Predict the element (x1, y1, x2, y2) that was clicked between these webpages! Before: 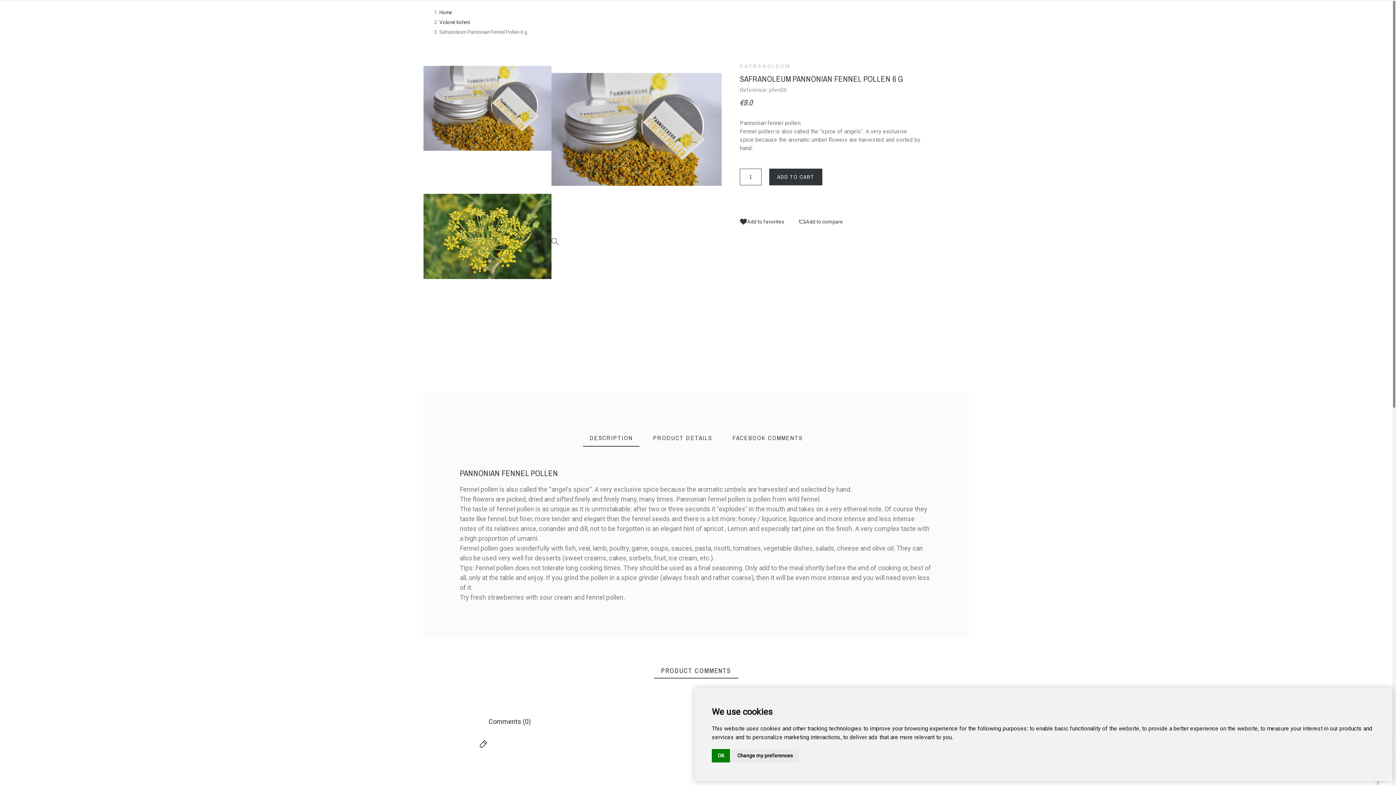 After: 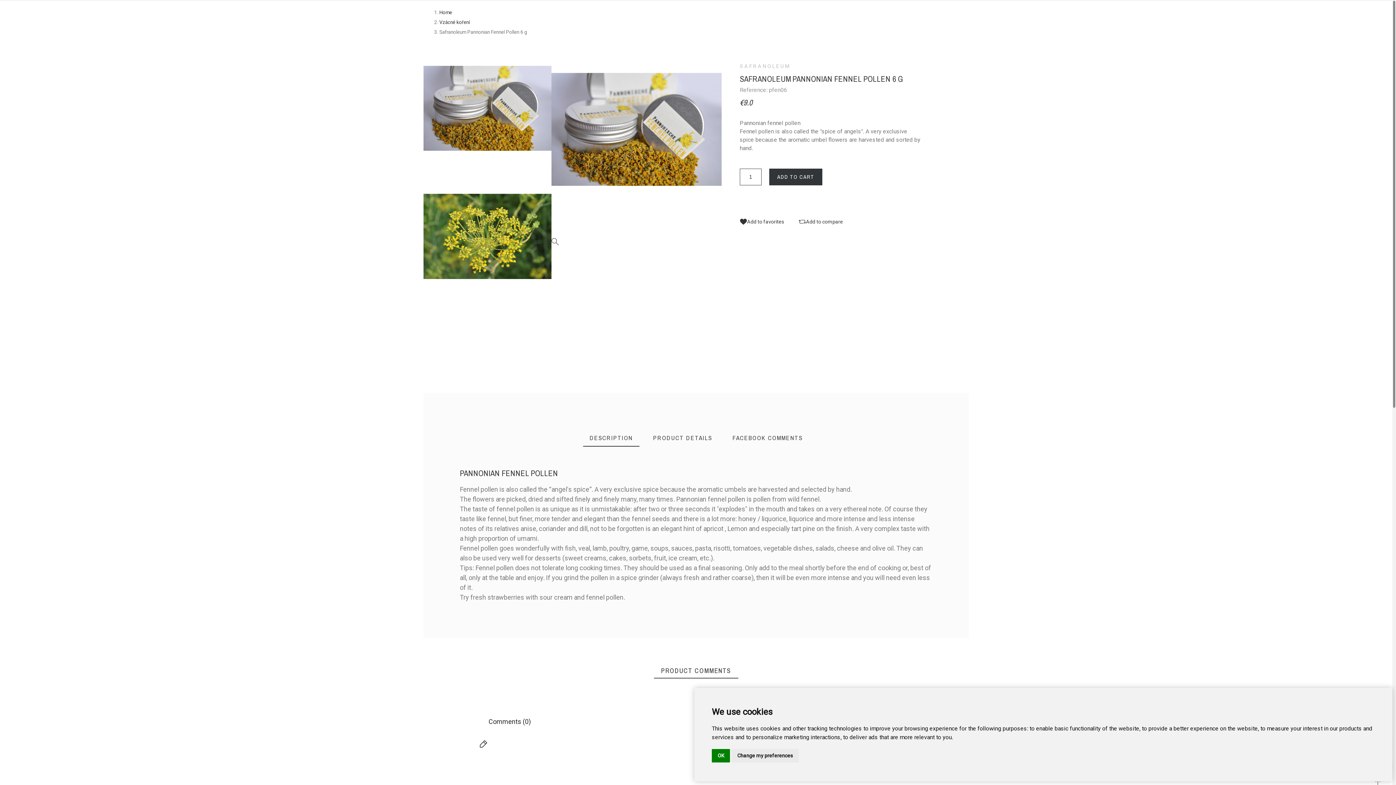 Action: label: ADD TO CART bbox: (769, 168, 822, 185)